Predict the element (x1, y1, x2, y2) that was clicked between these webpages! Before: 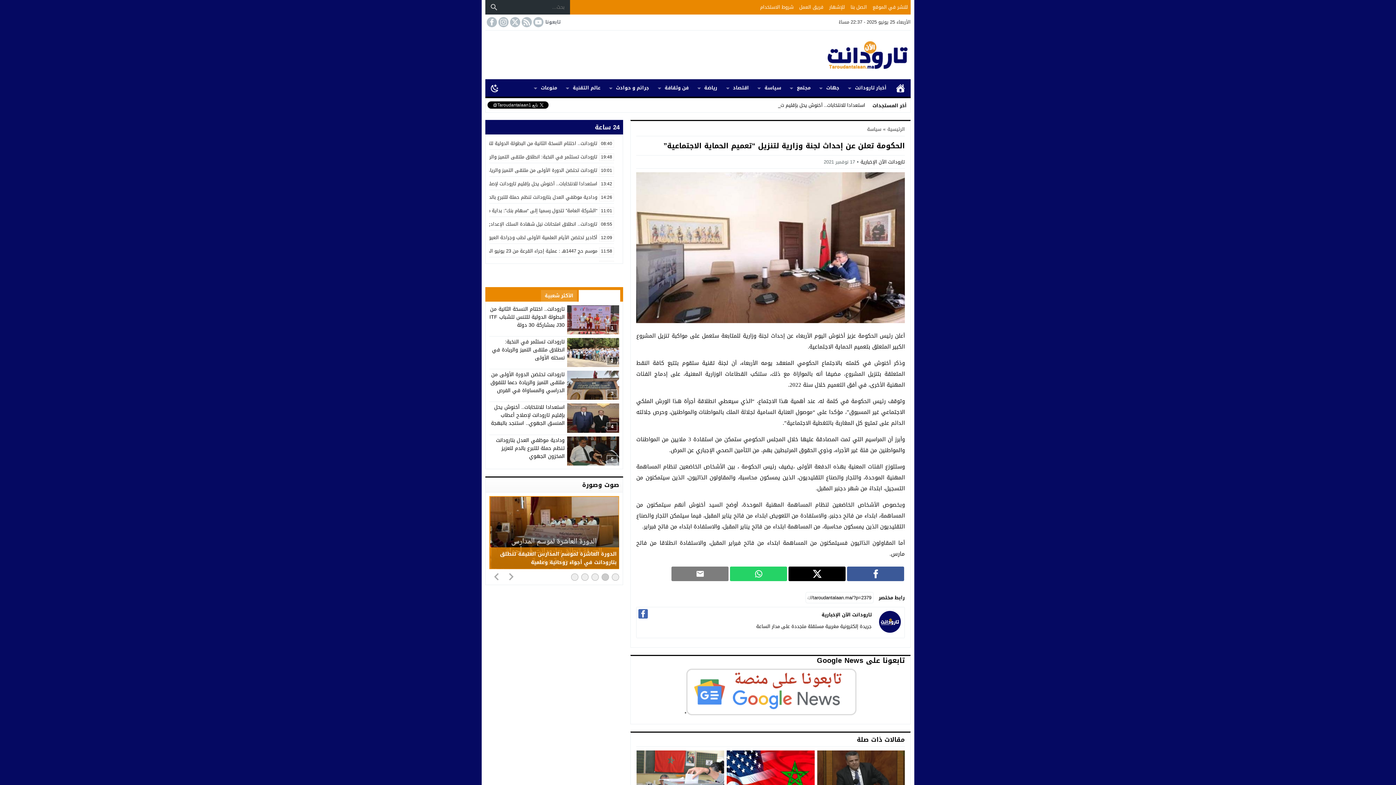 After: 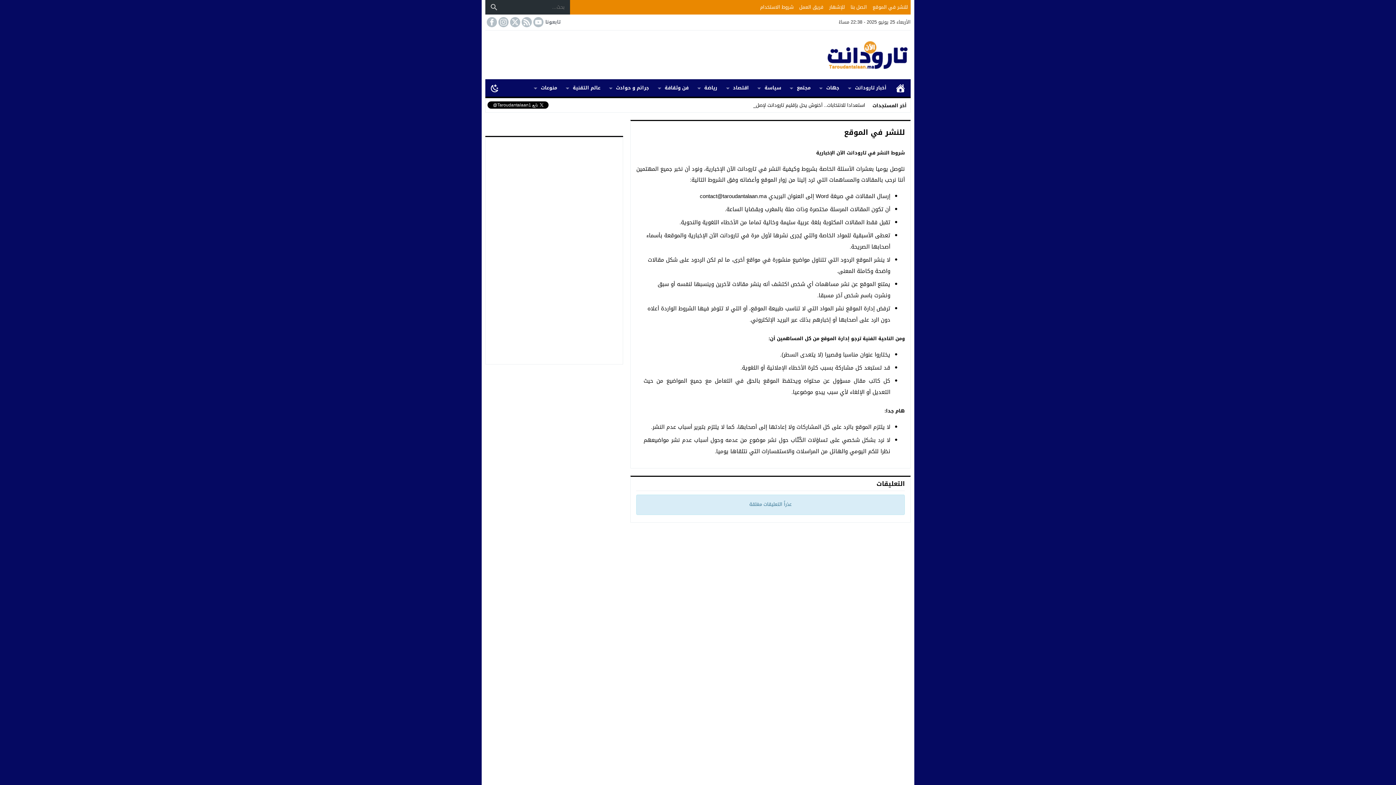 Action: bbox: (869, 0, 910, 14) label: للنشر في الموقع